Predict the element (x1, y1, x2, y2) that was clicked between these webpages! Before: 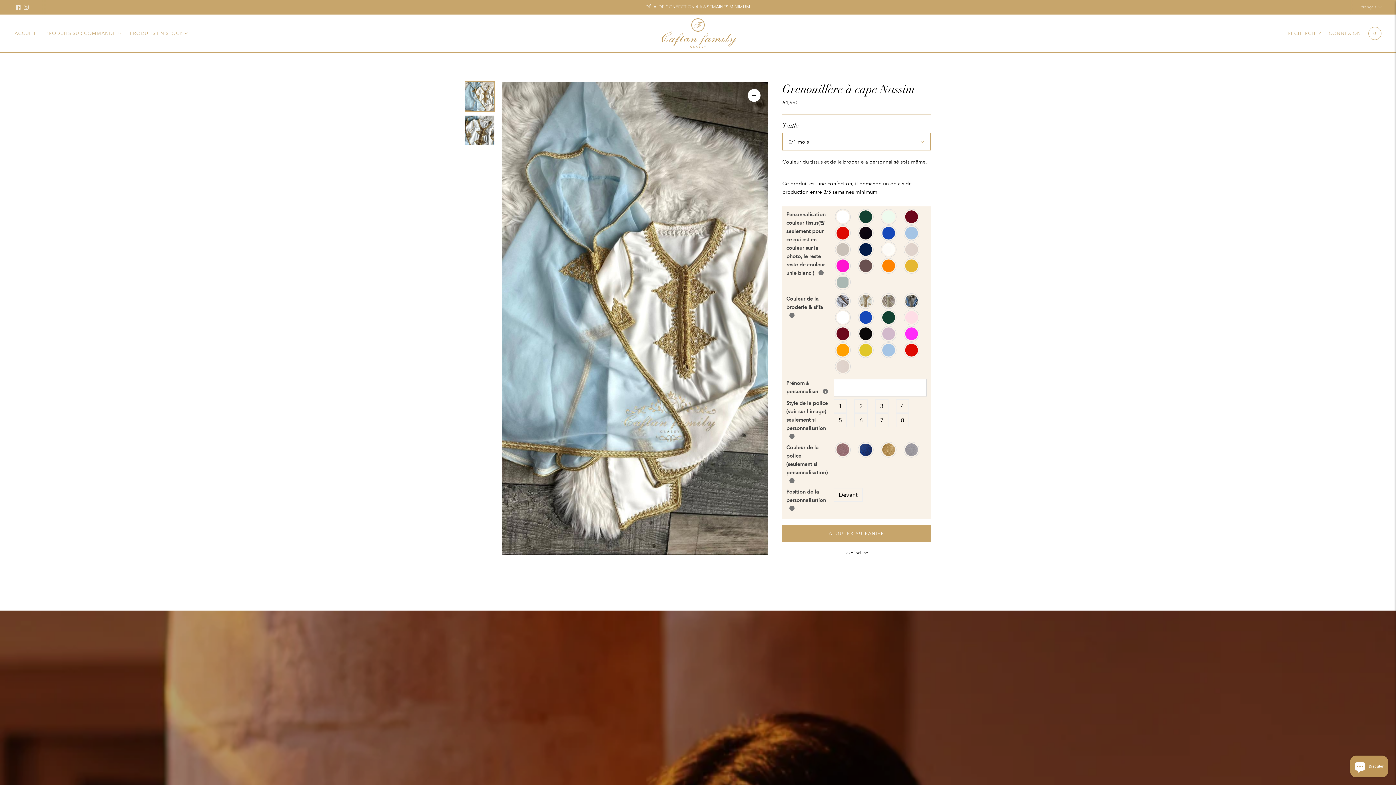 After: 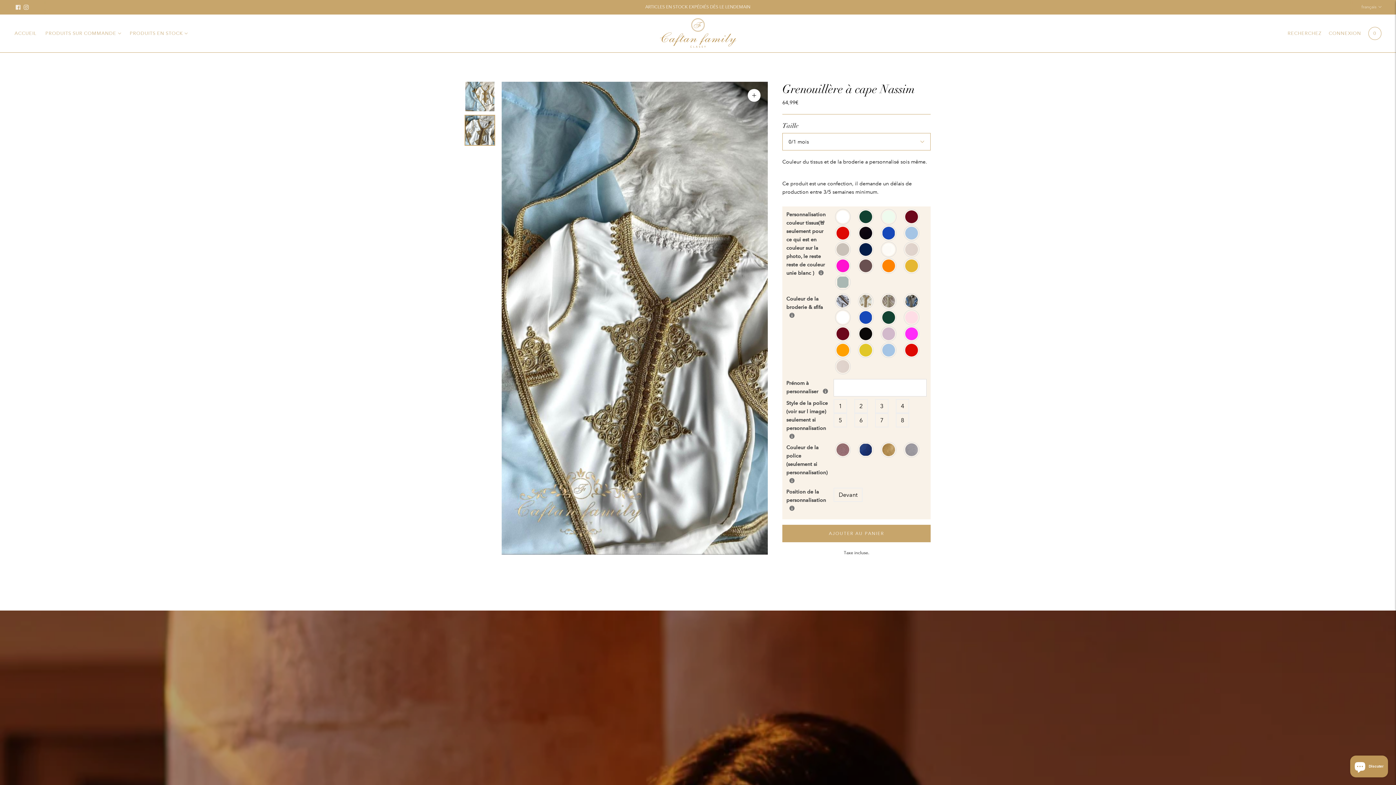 Action: label: Remplacer l'image par l'image 2 bbox: (465, 115, 494, 145)